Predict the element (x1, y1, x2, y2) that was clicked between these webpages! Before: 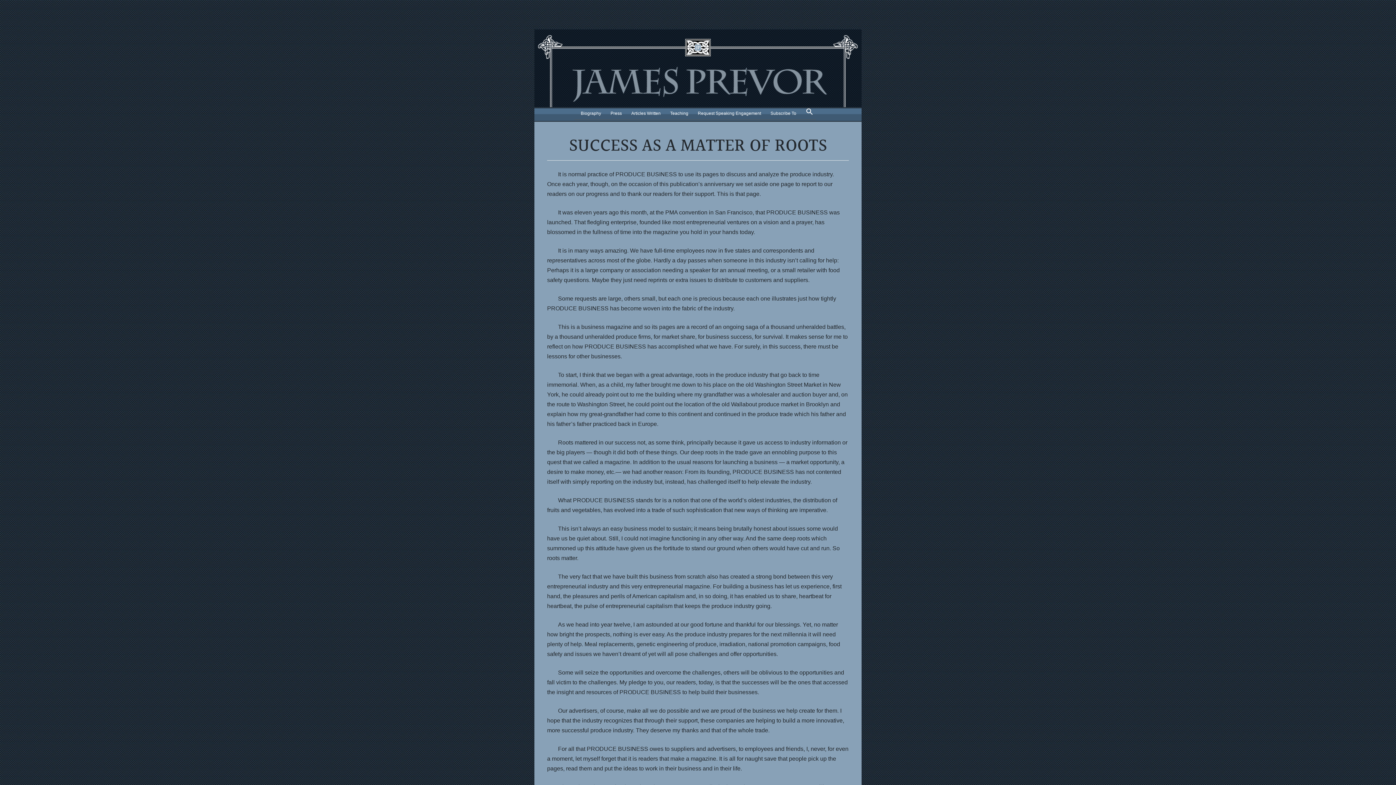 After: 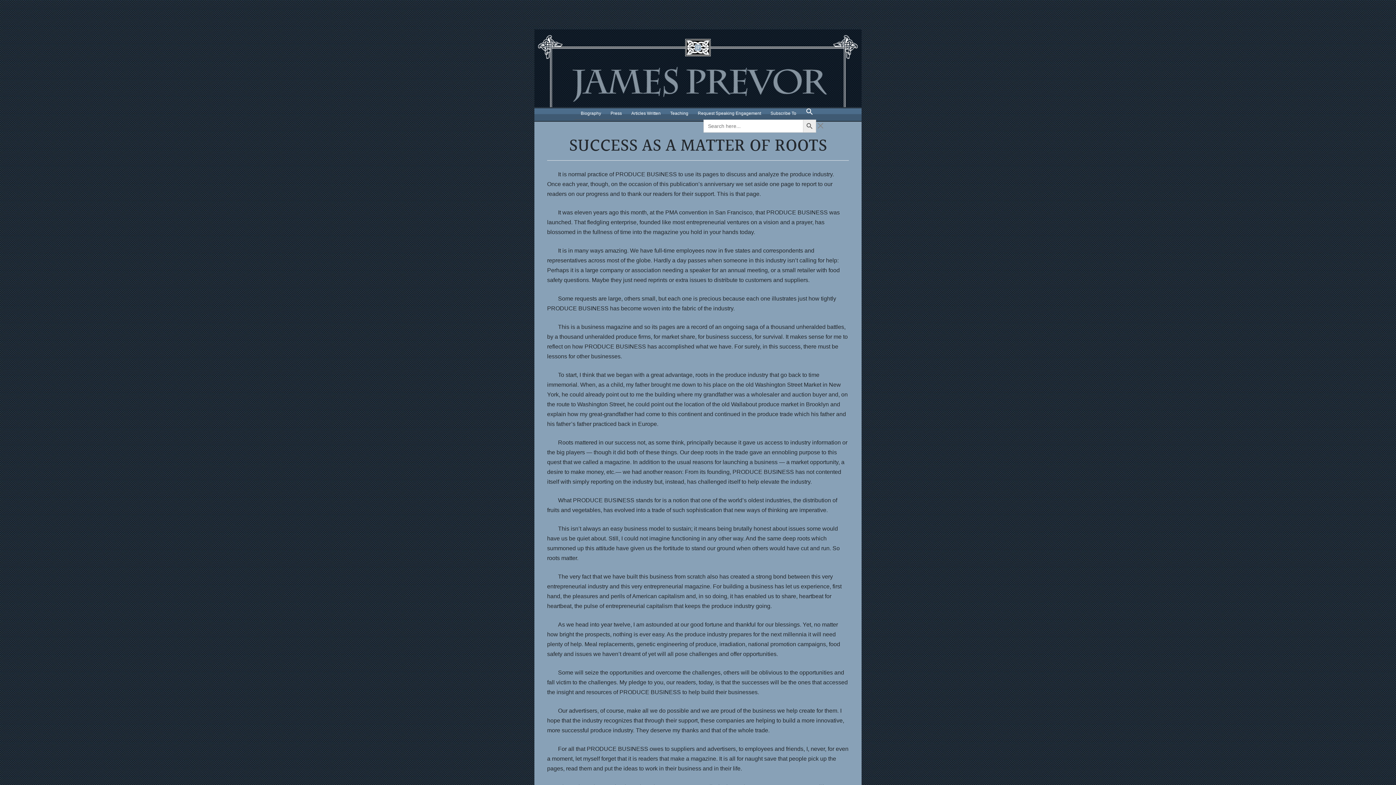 Action: label: Search Icon Link bbox: (803, 108, 816, 119)